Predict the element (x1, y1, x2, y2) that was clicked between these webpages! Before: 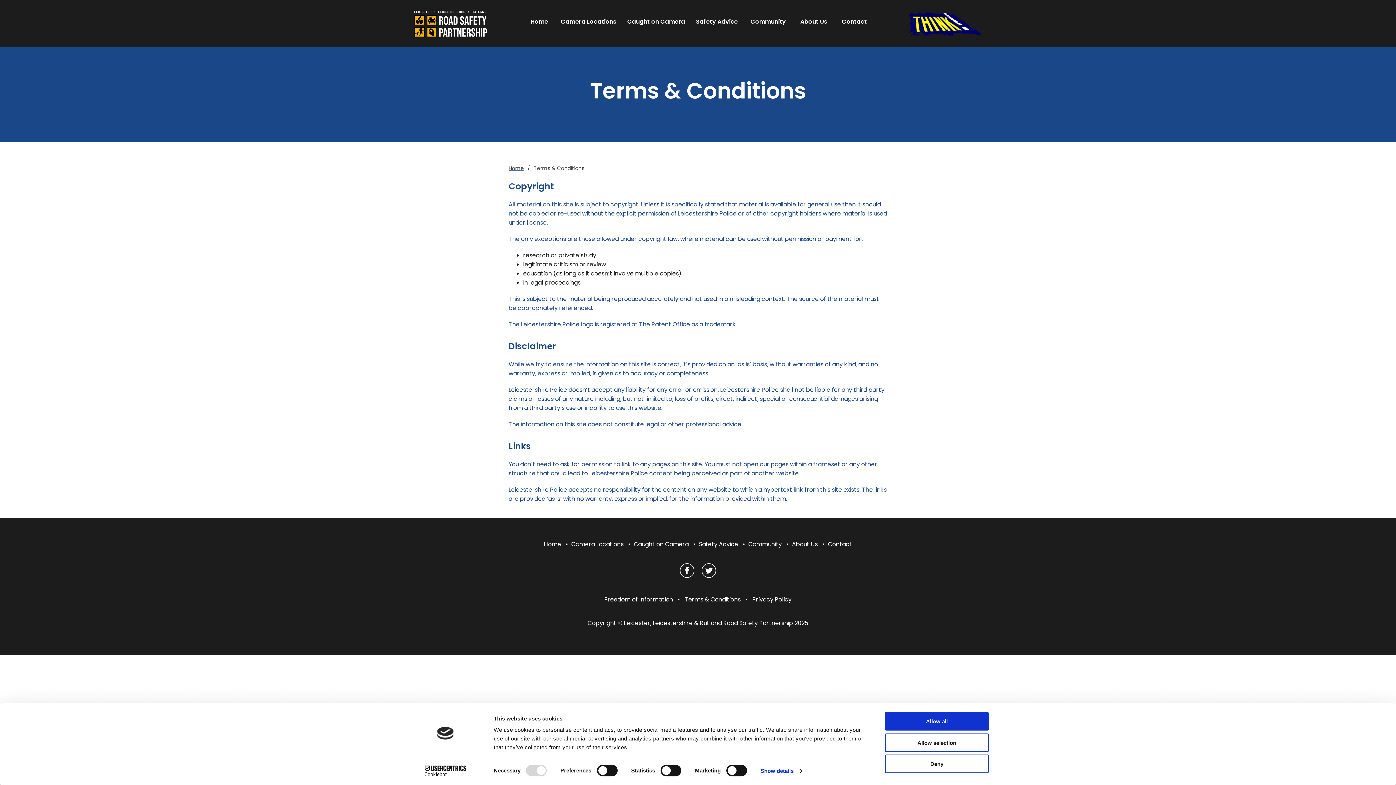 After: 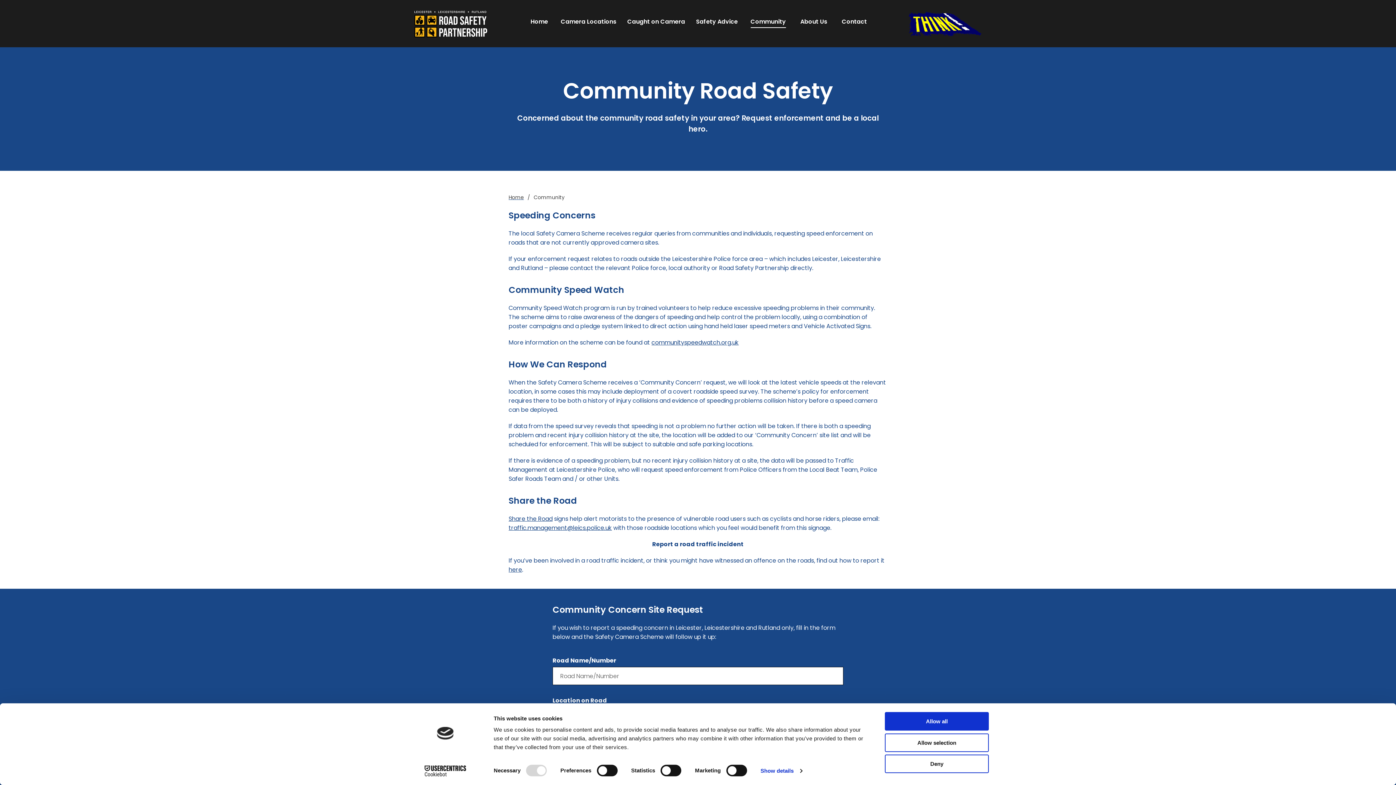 Action: bbox: (748, 540, 782, 548) label: Community